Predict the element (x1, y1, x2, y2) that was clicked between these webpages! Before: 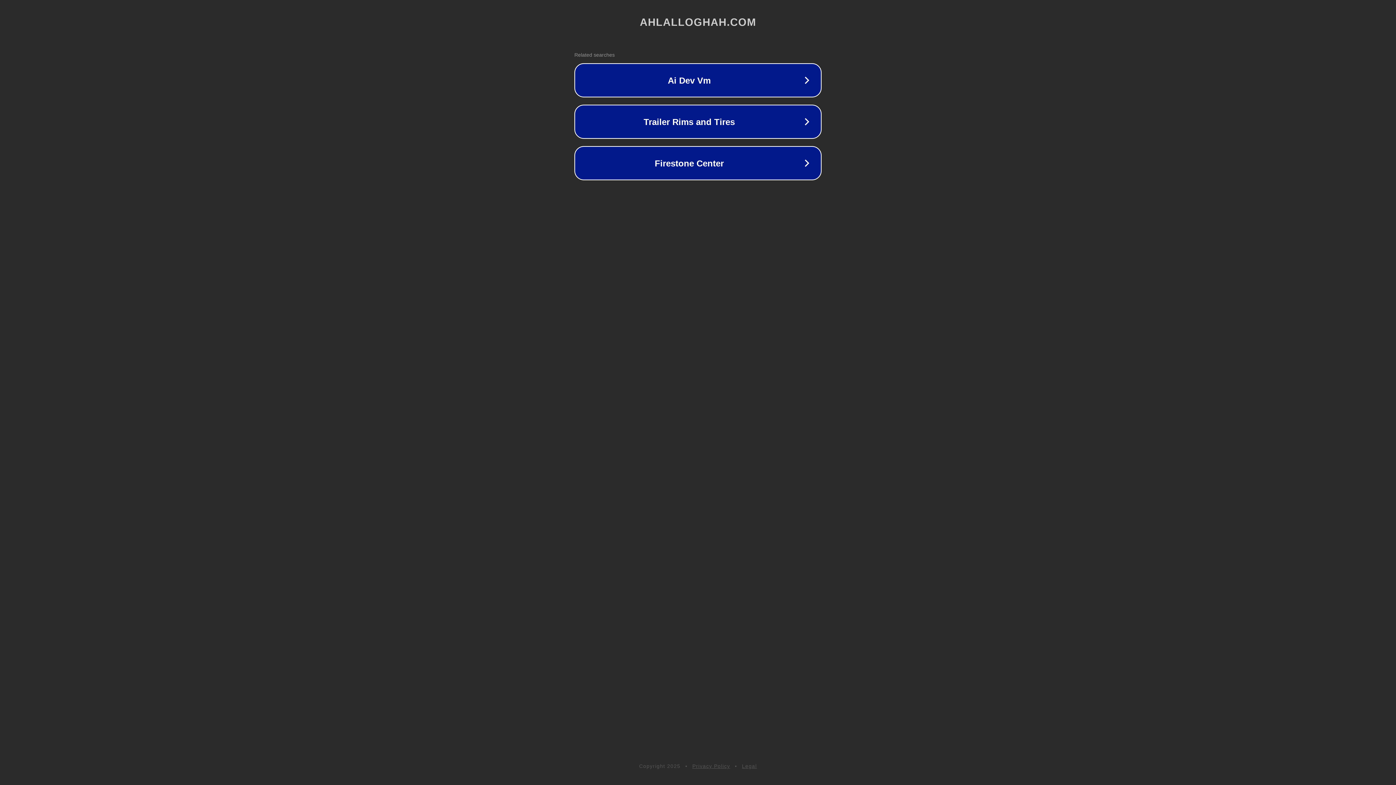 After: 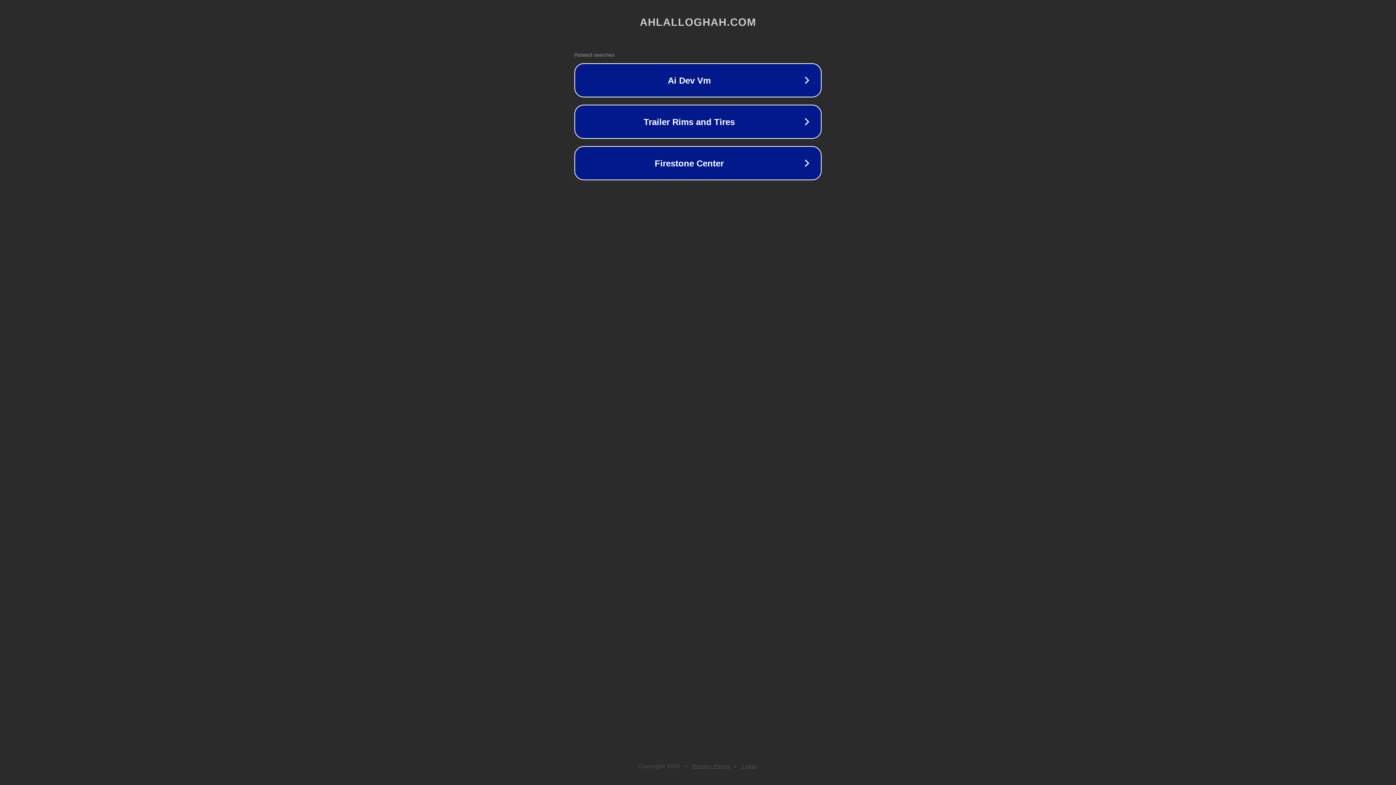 Action: bbox: (742, 763, 757, 769) label: Legal